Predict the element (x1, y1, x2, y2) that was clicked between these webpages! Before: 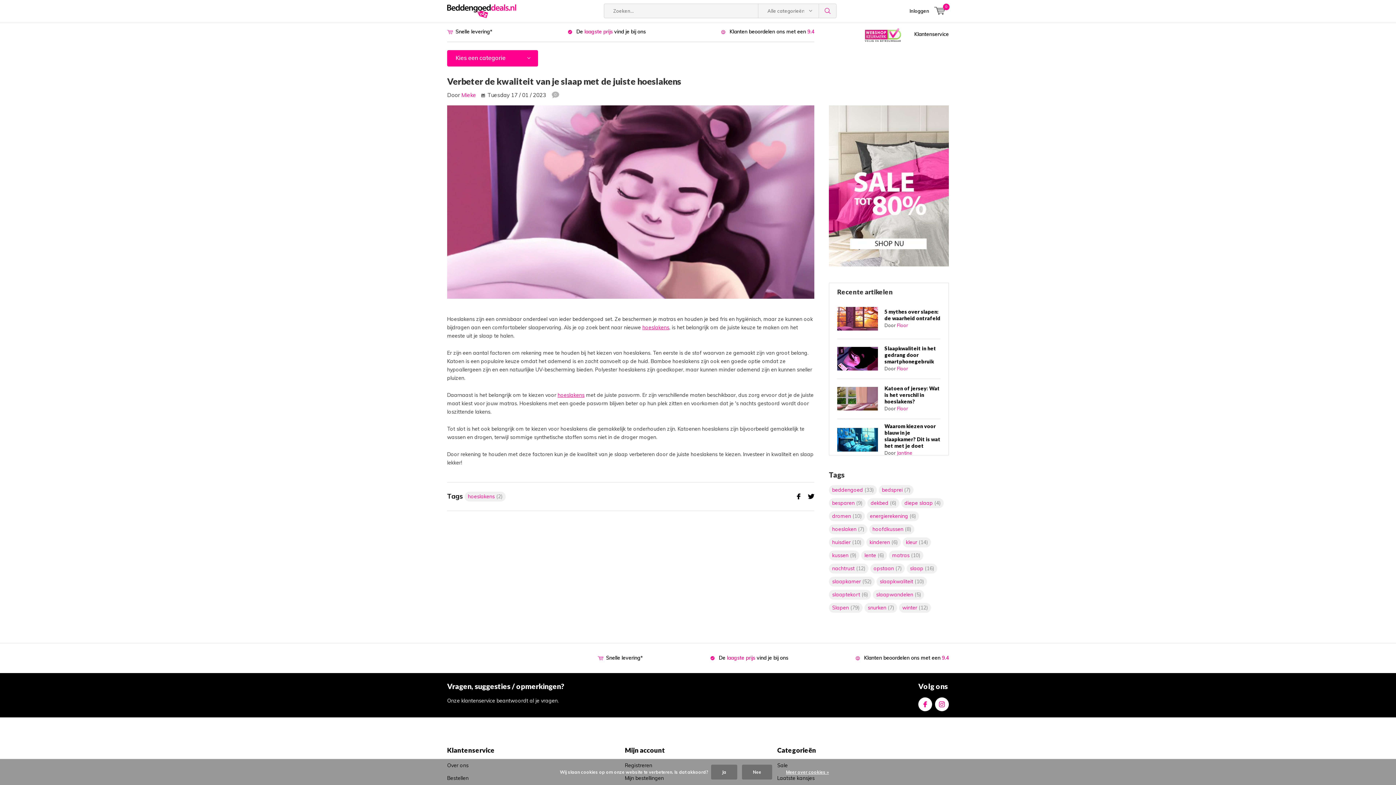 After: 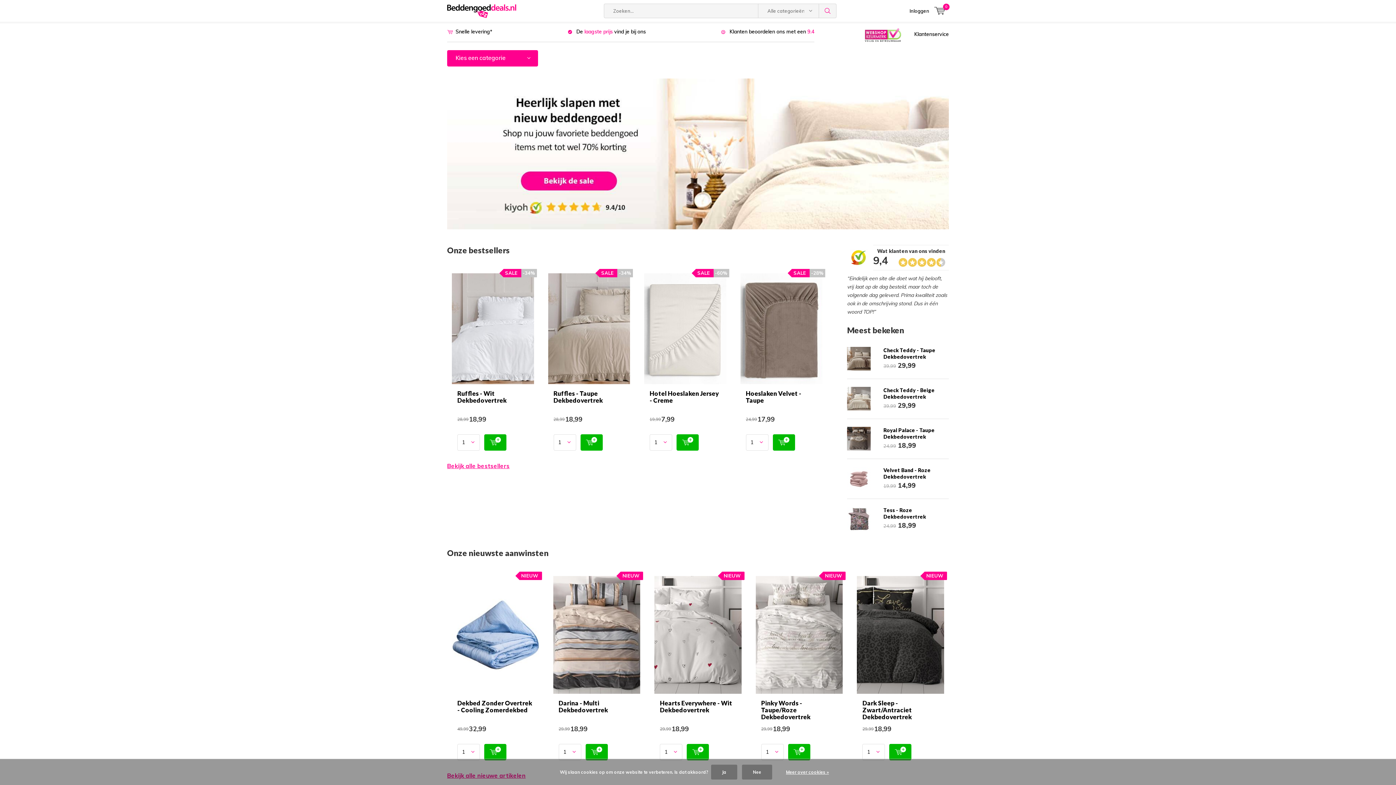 Action: bbox: (447, 0, 516, 21)